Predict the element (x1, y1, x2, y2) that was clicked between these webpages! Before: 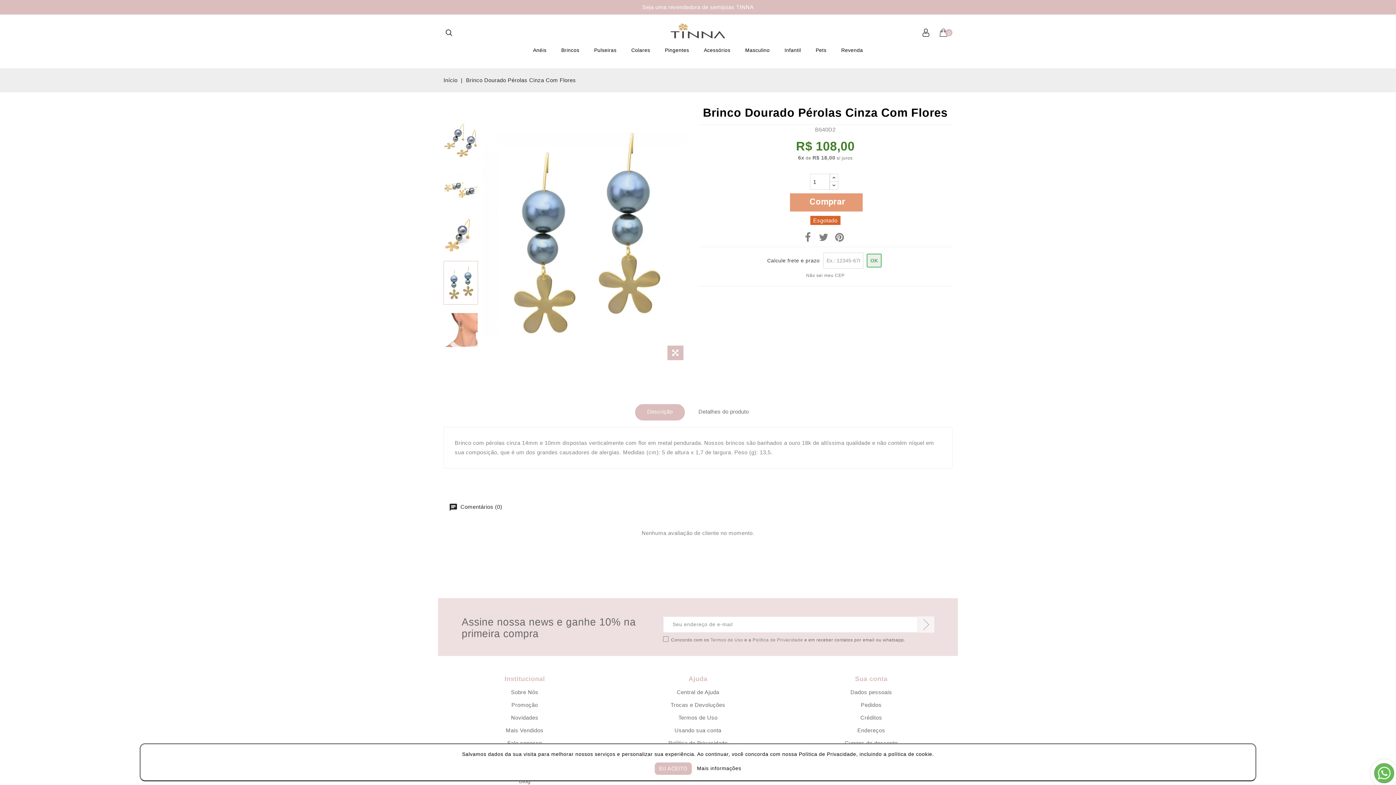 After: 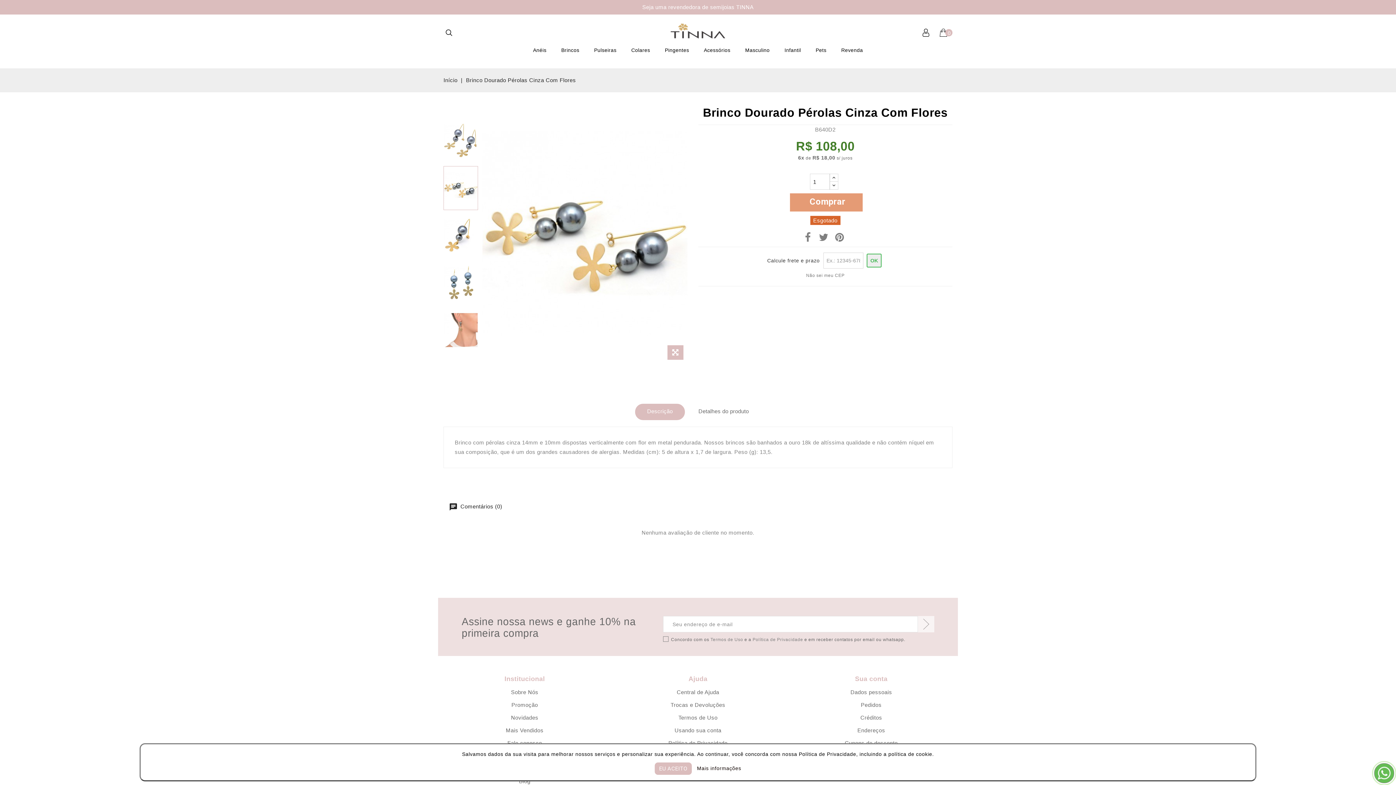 Action: bbox: (443, 186, 481, 192)